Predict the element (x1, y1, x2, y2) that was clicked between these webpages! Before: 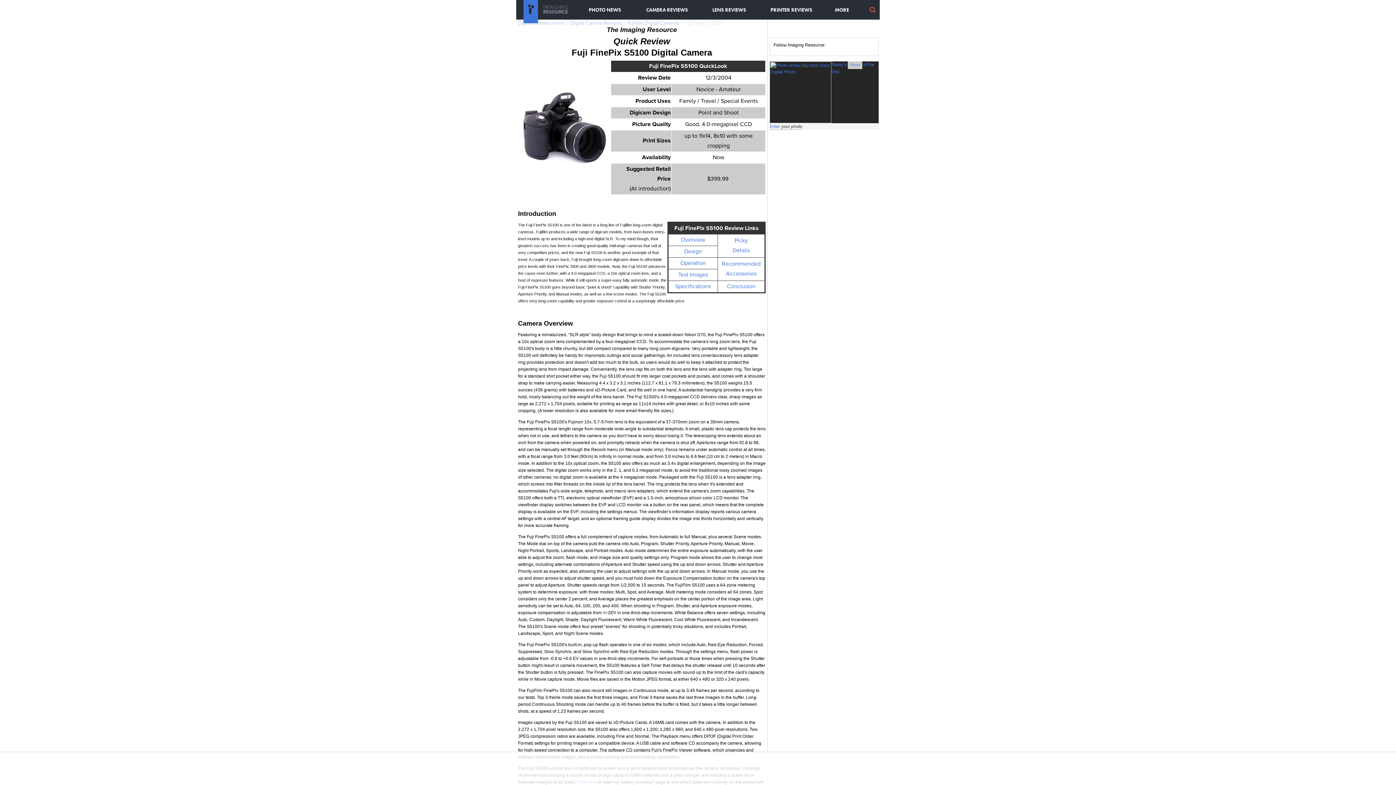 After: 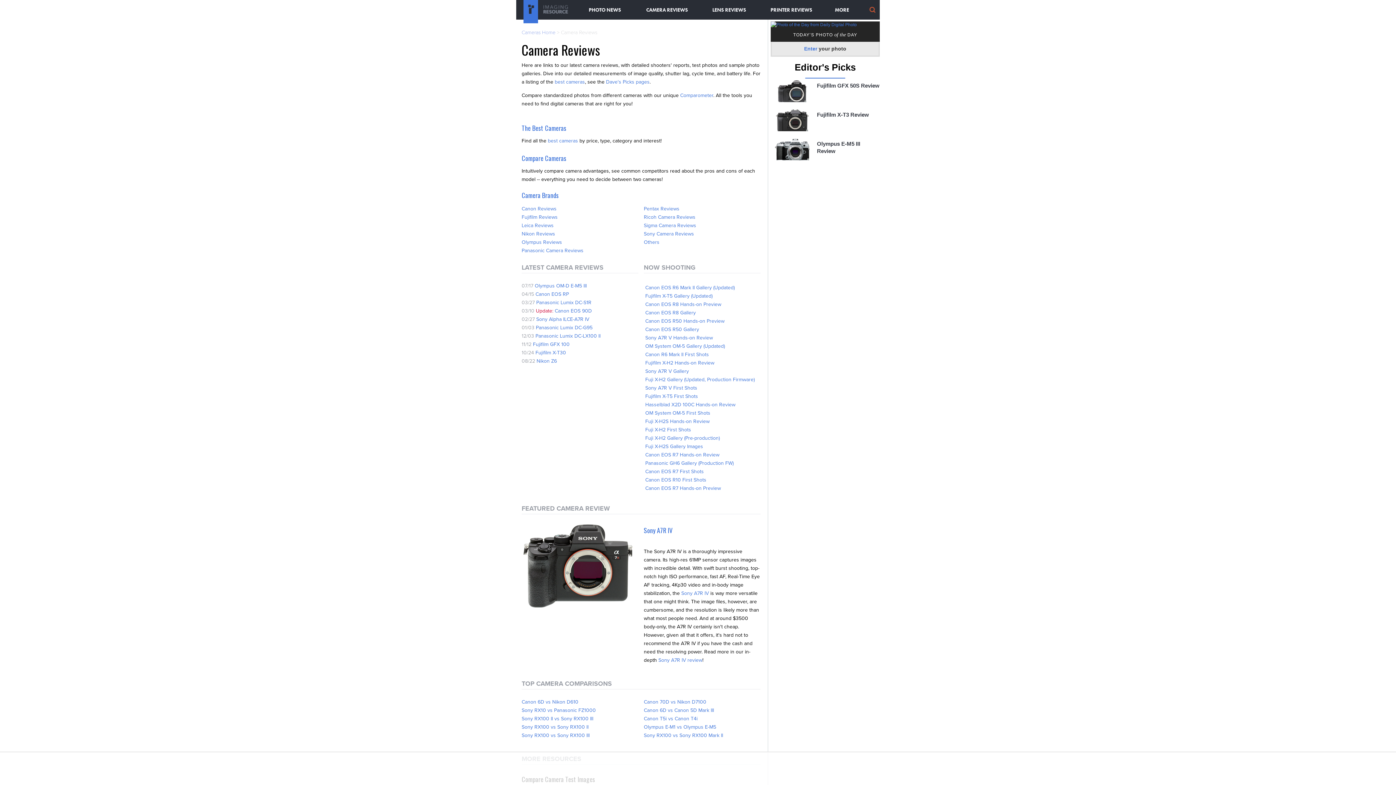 Action: bbox: (646, 6, 688, 13) label: CAMERA REVIEWS